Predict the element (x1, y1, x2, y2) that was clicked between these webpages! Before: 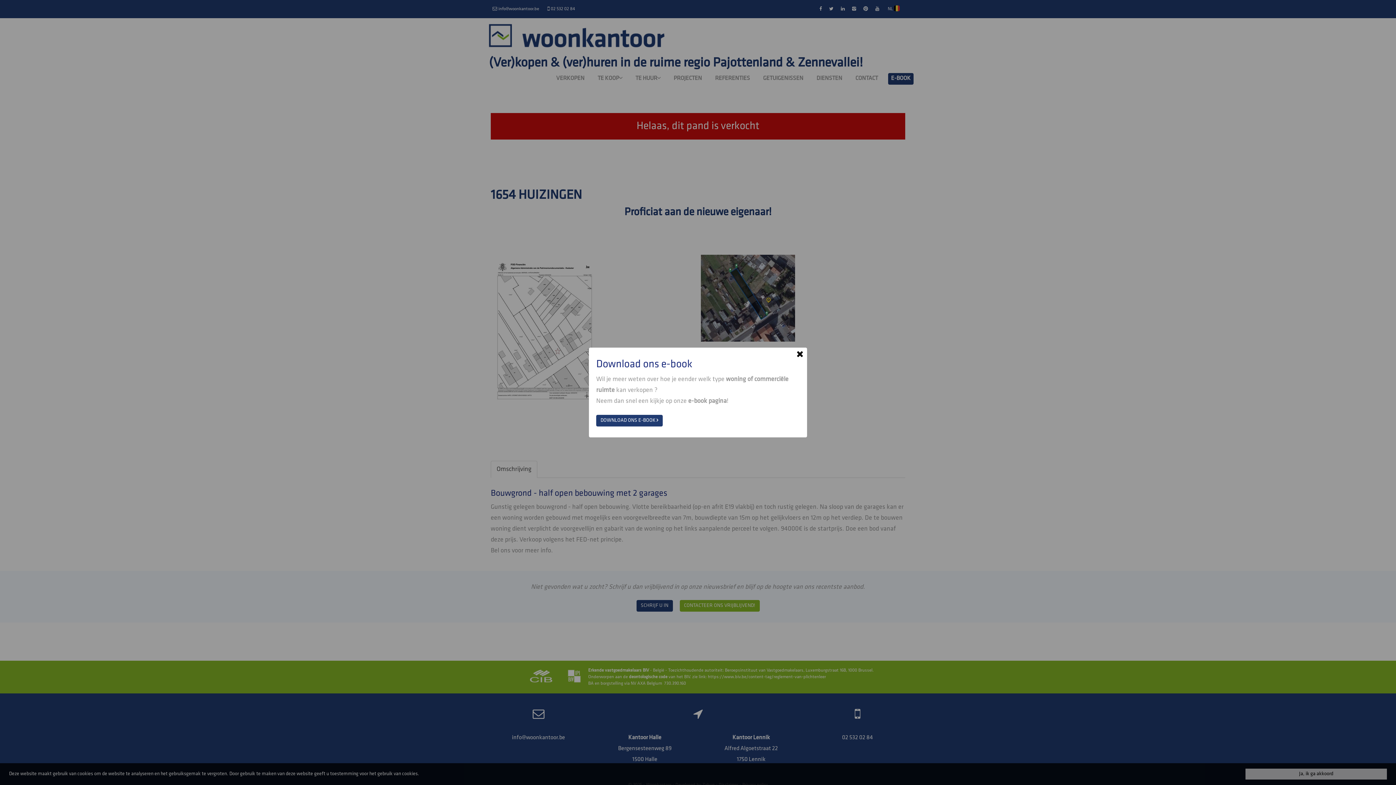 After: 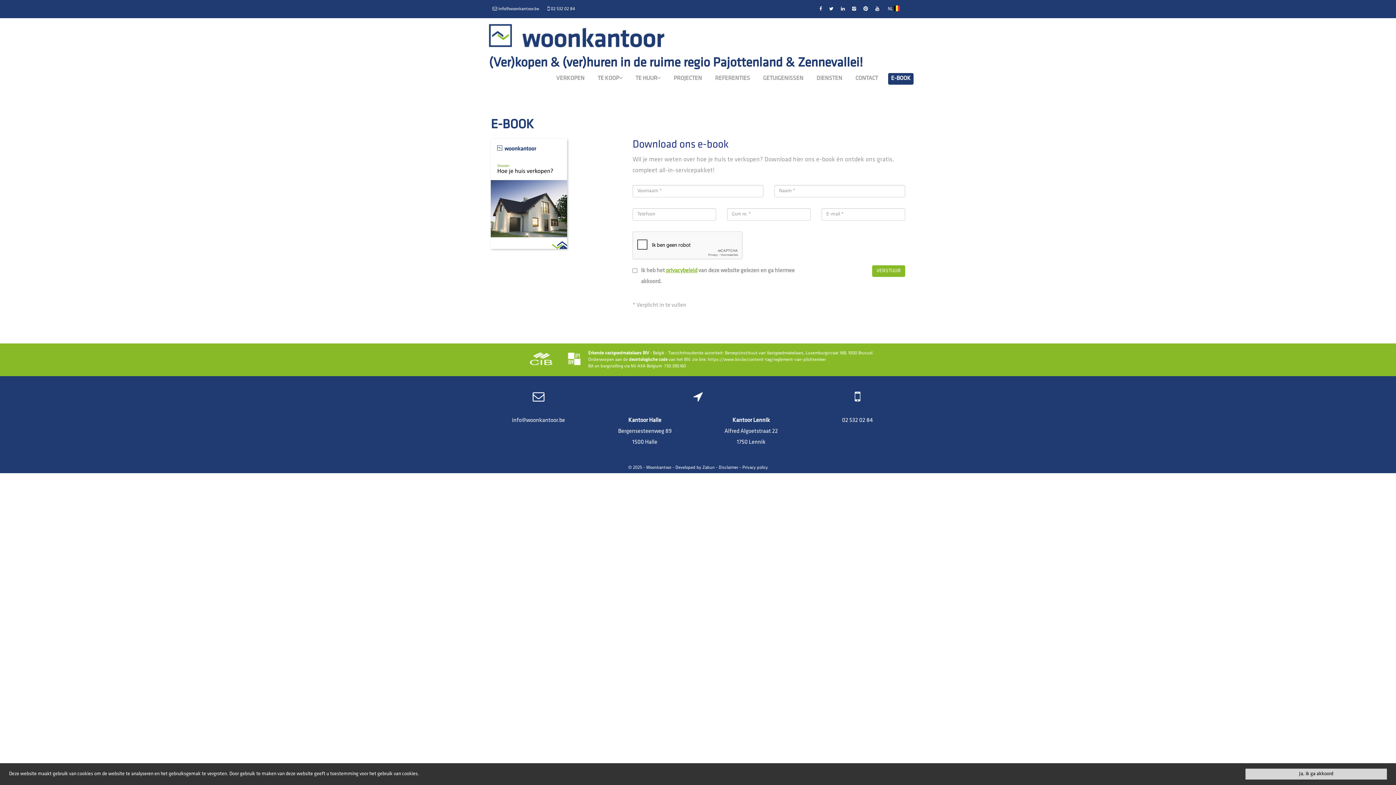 Action: bbox: (596, 415, 662, 426) label: DOWNLOAD ONS E-BOOK 